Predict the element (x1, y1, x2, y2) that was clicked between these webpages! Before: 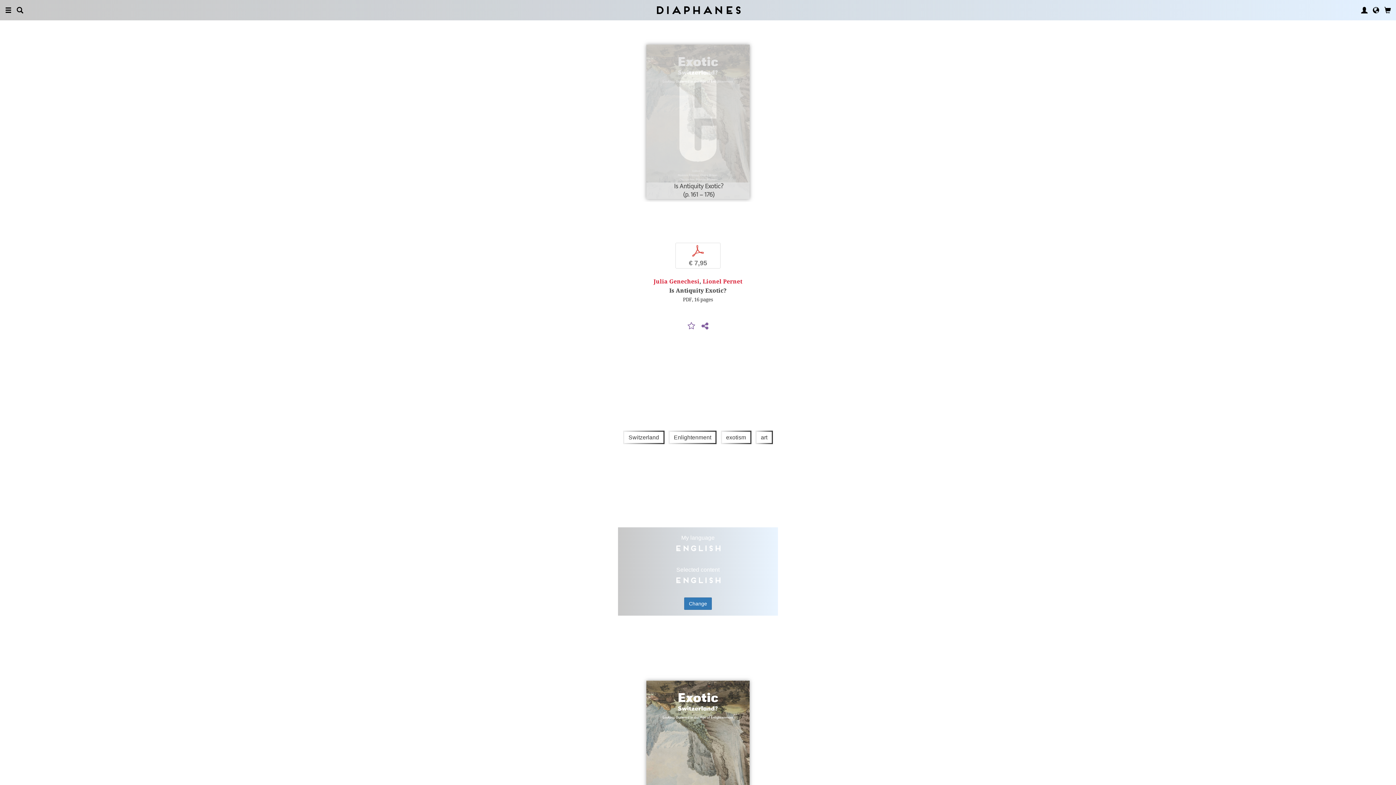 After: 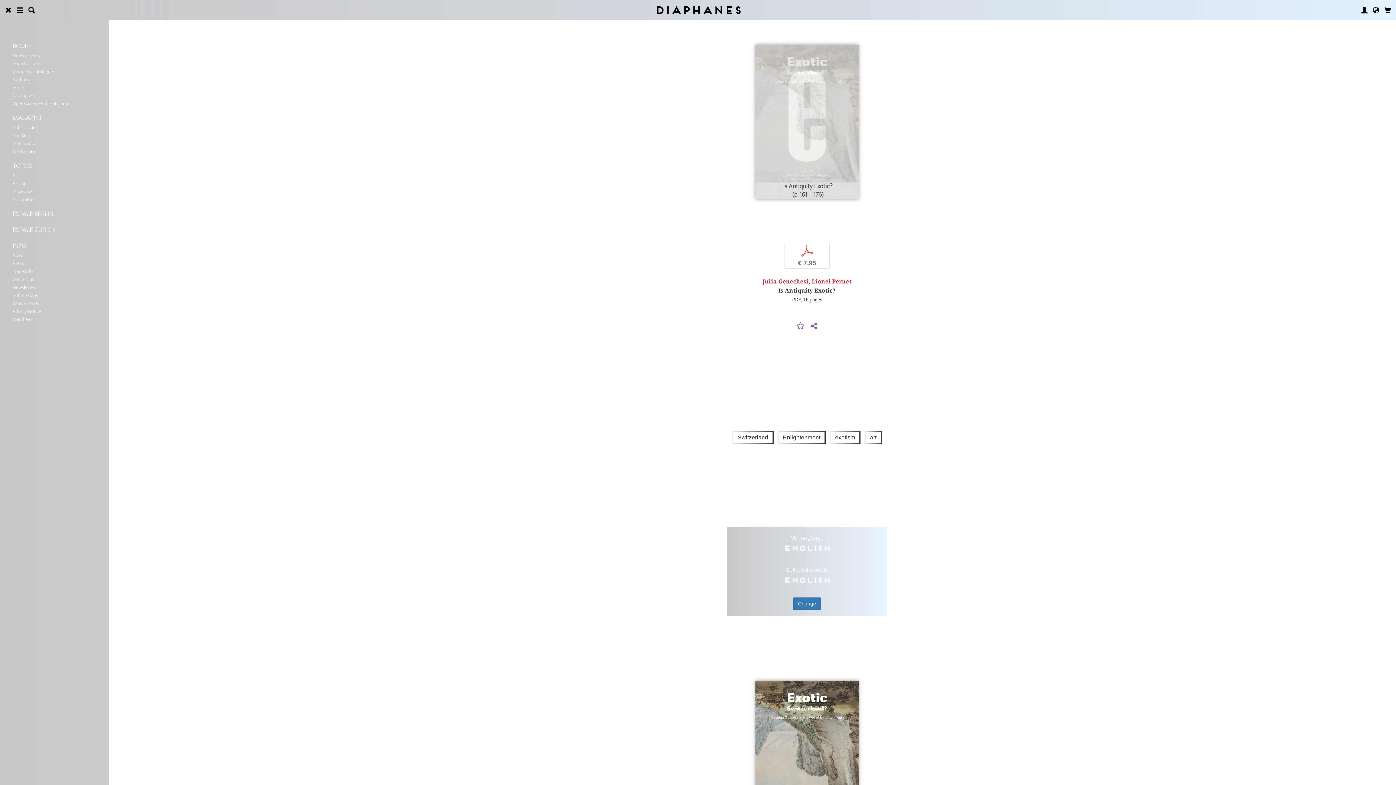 Action: bbox: (5, 0, 11, 20)